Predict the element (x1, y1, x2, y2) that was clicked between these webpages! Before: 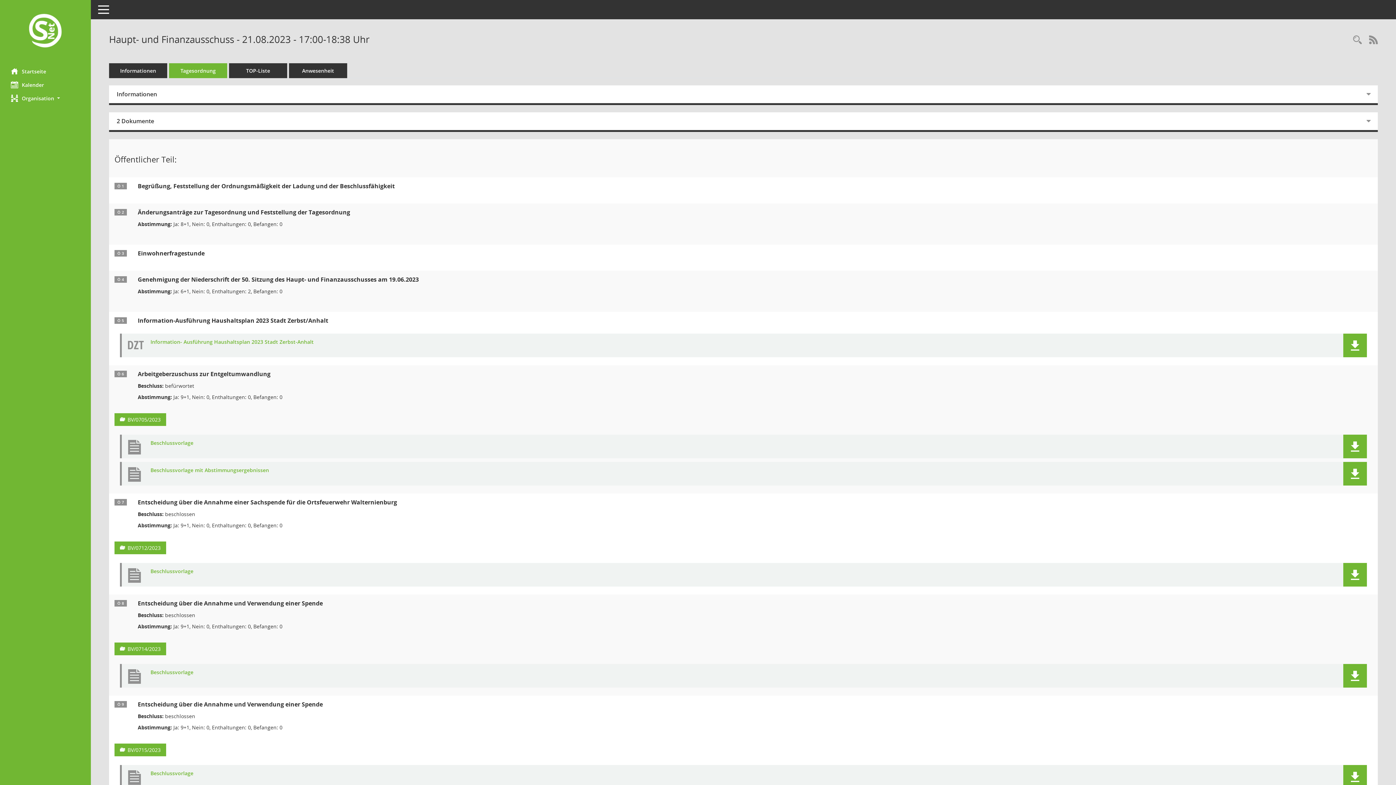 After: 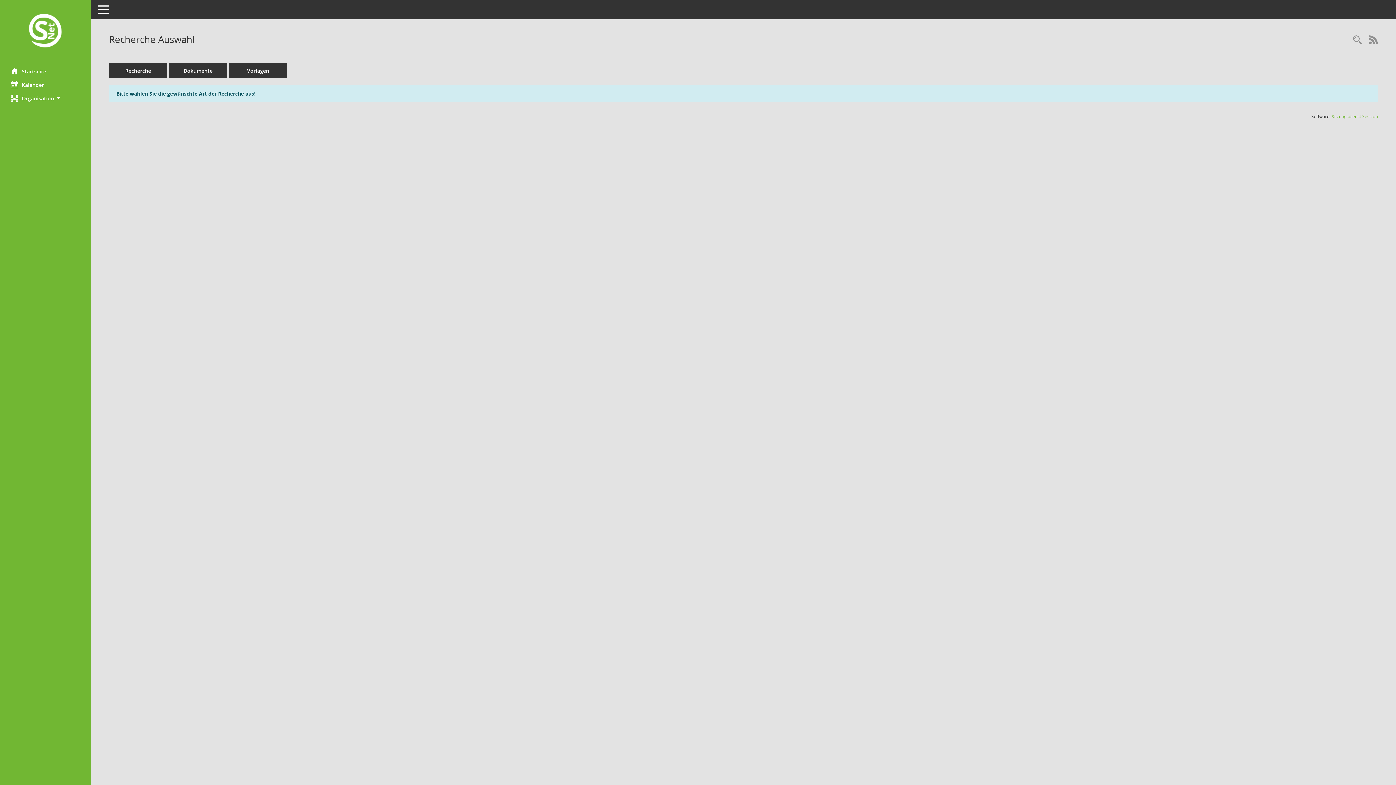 Action: label: Rechercheauswahl anzeigen bbox: (1349, 34, 1365, 46)